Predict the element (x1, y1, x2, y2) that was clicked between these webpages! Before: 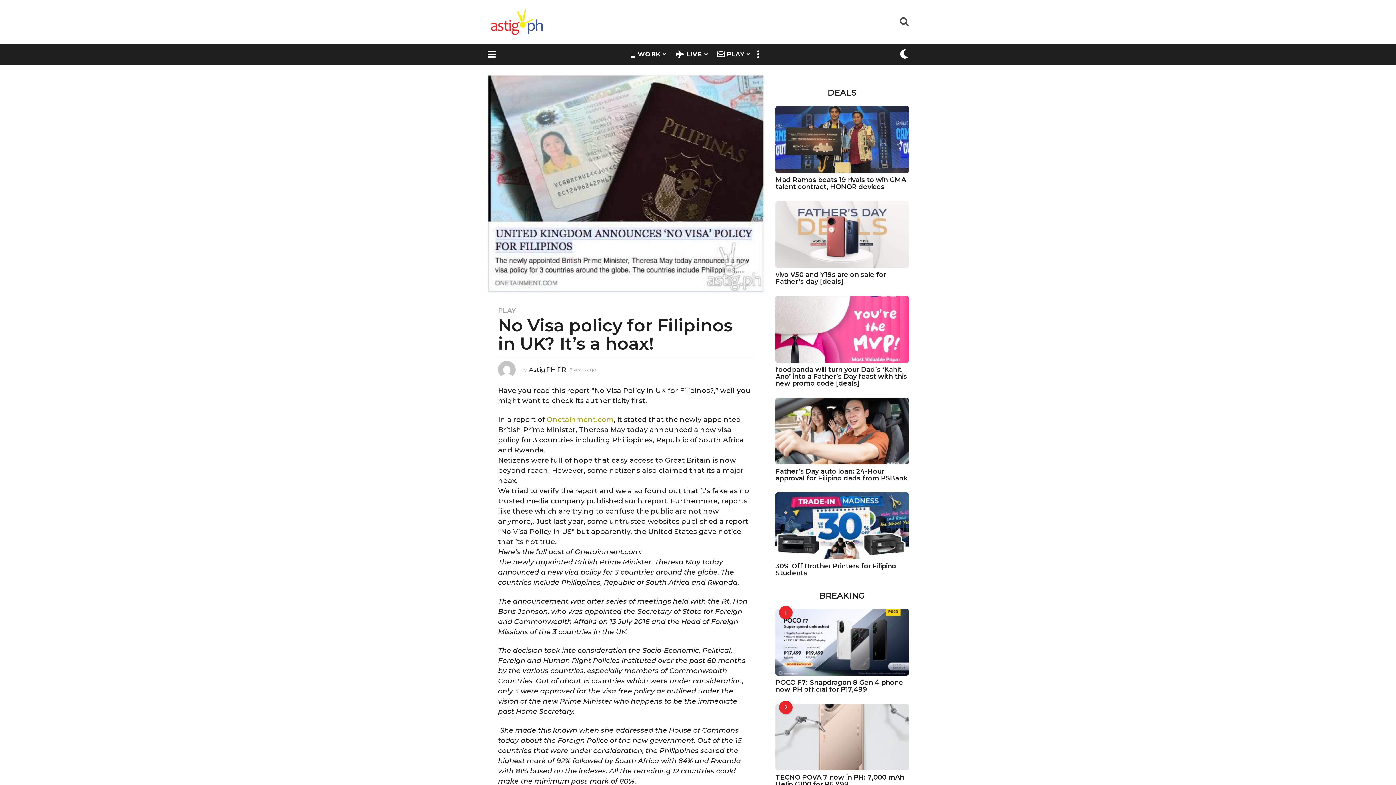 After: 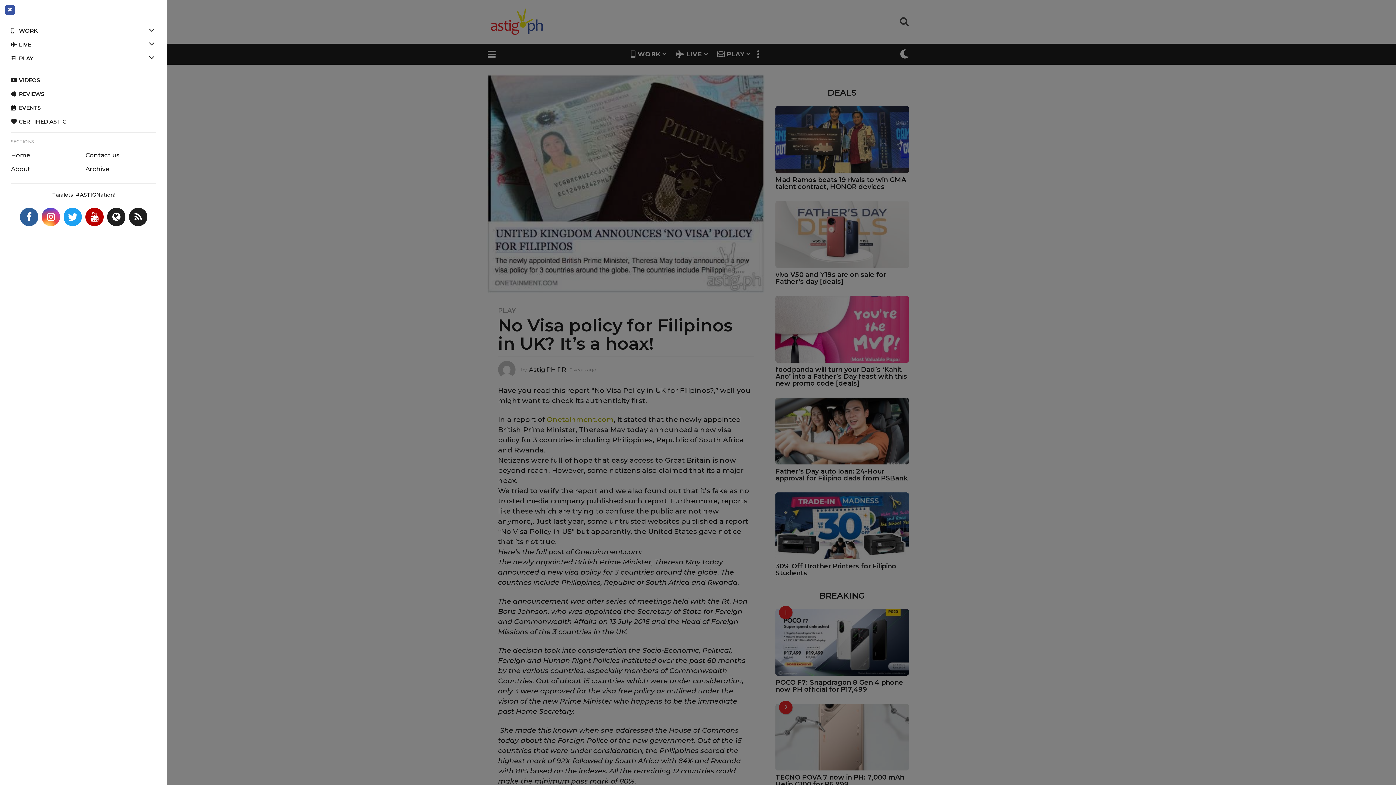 Action: bbox: (487, 47, 496, 61)